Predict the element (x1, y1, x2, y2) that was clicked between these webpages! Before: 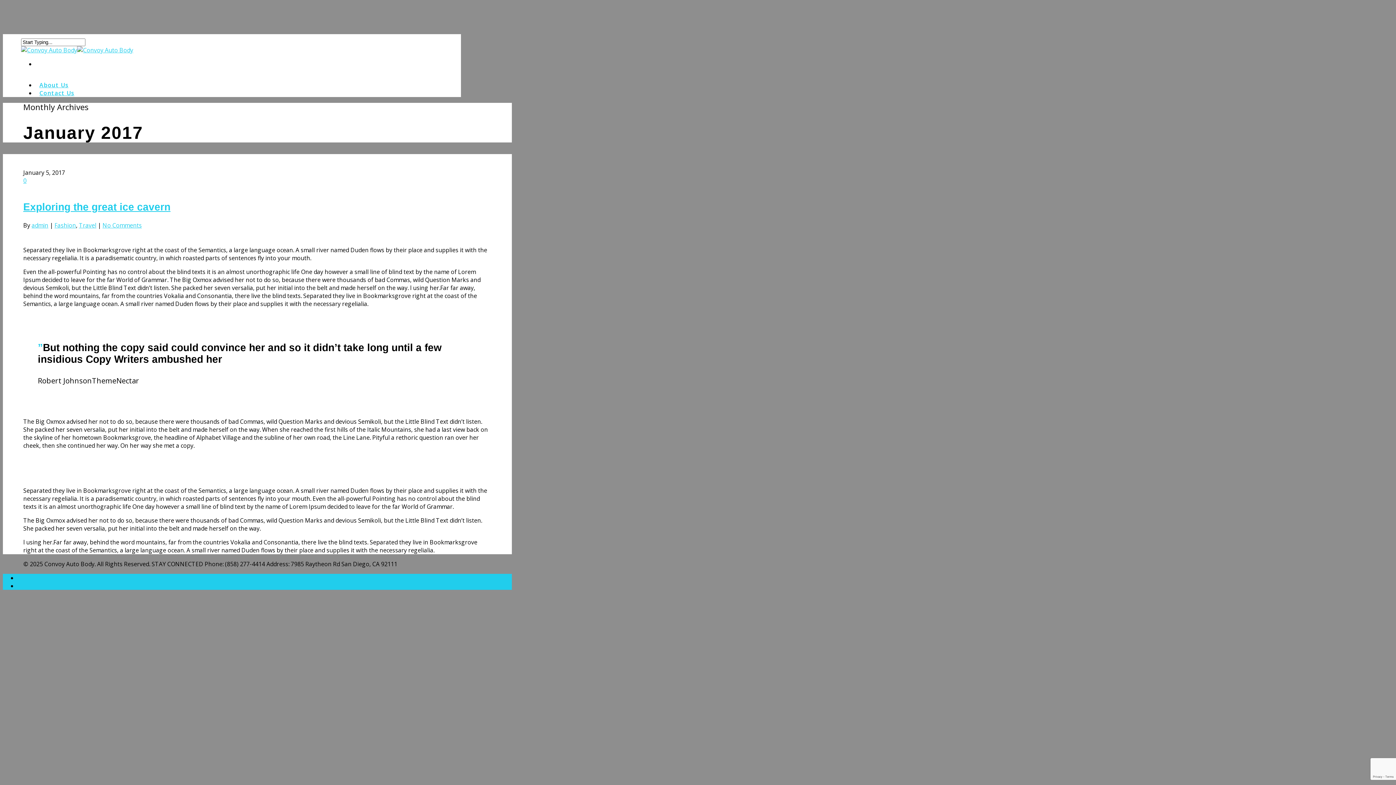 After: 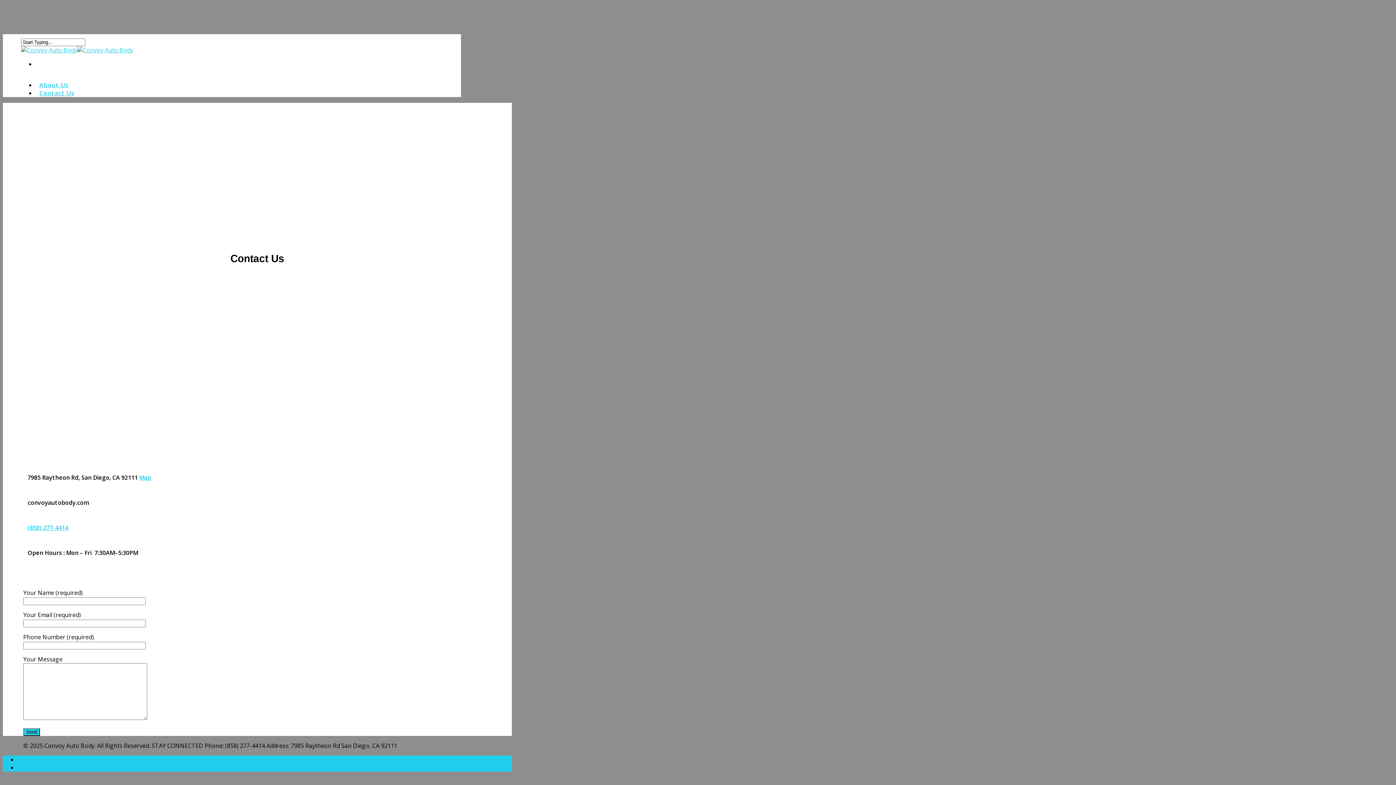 Action: label: Contact Us bbox: (35, 81, 77, 108)